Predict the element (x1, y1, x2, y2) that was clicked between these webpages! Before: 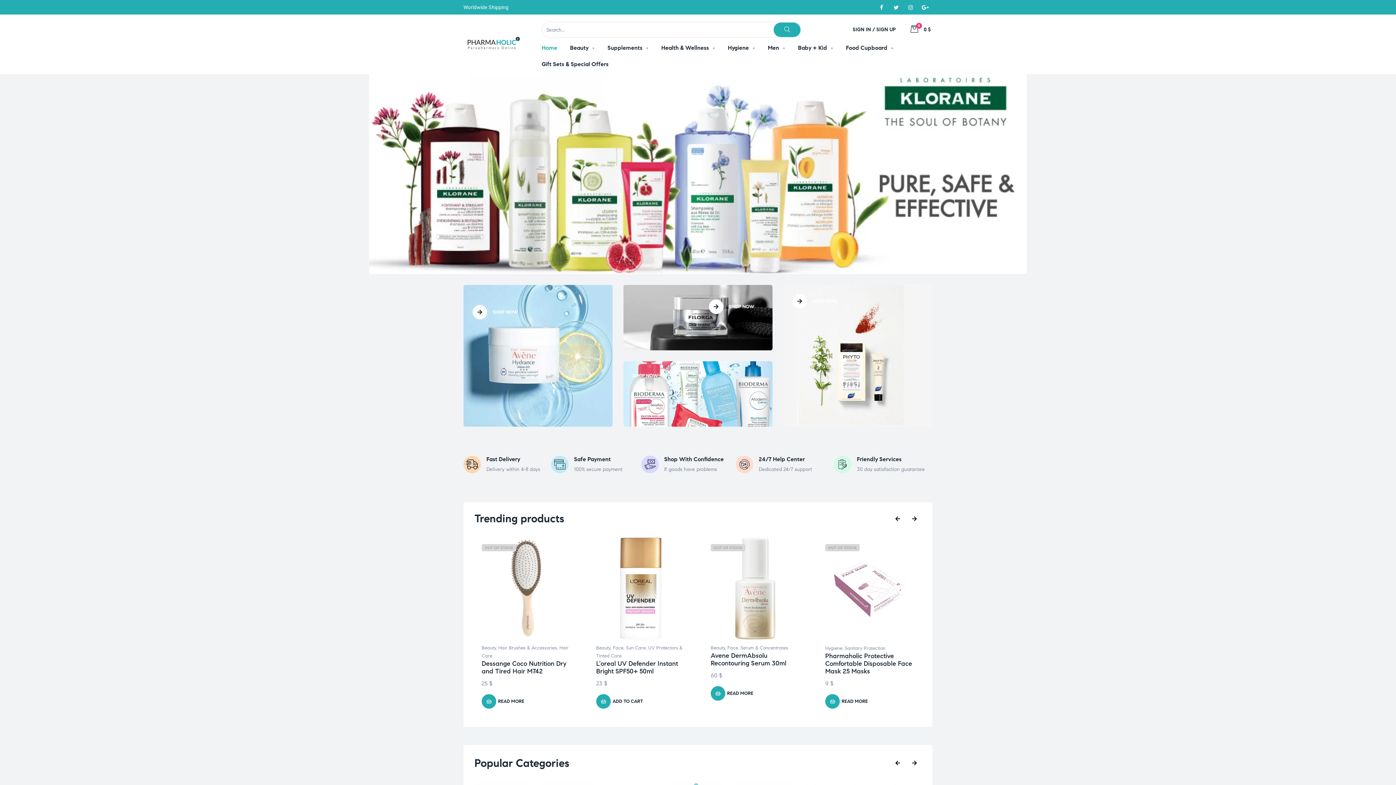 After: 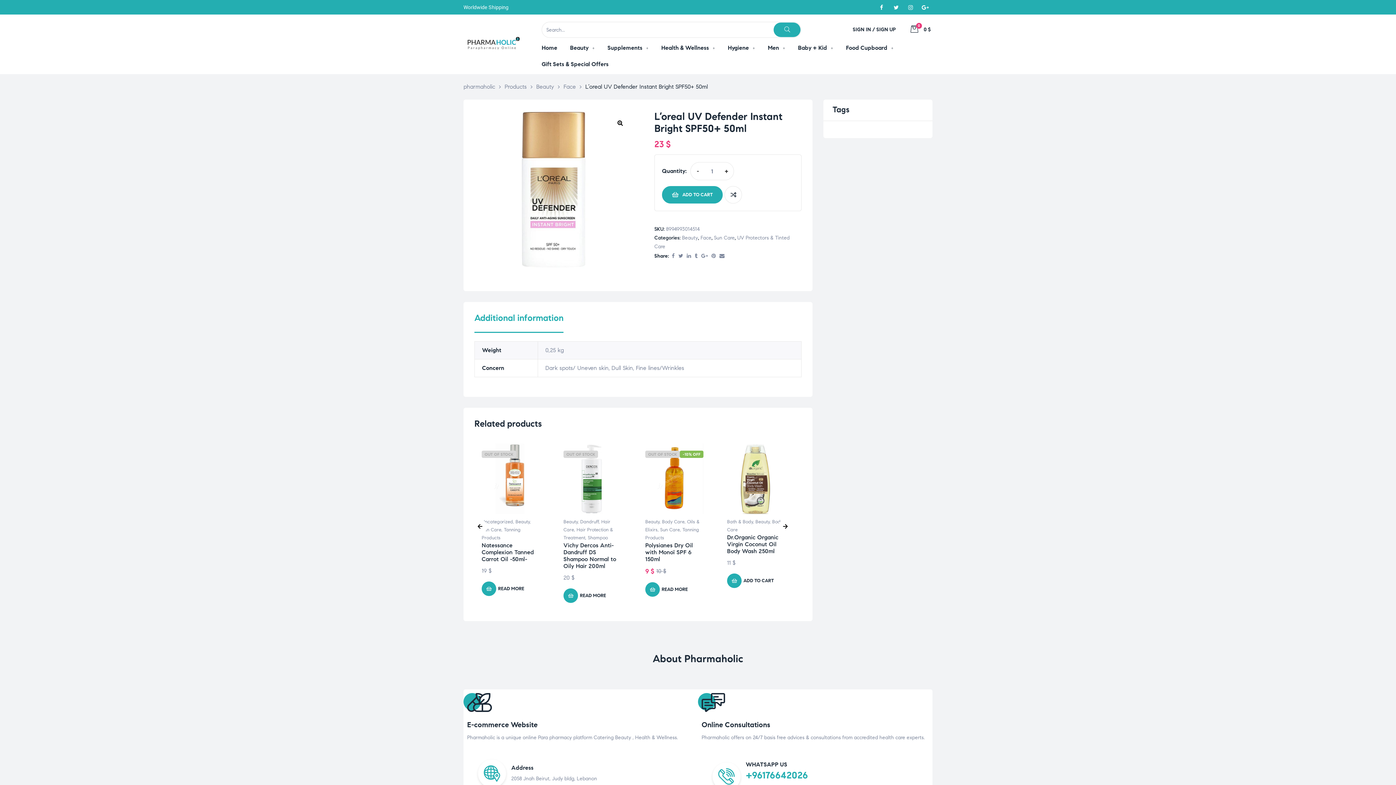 Action: bbox: (710, 660, 792, 675) label: L’oreal UV Defender Instant Bright SPF50+ 50ml